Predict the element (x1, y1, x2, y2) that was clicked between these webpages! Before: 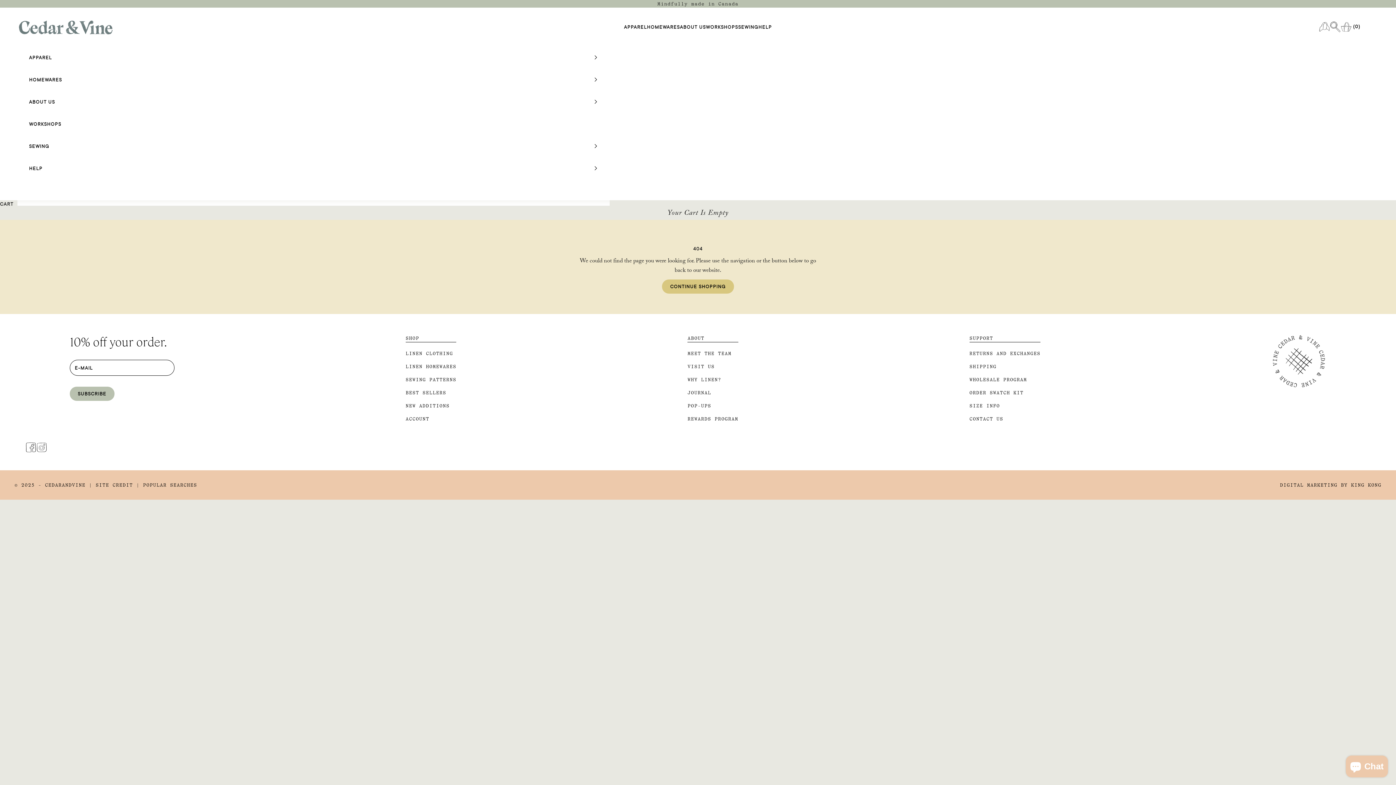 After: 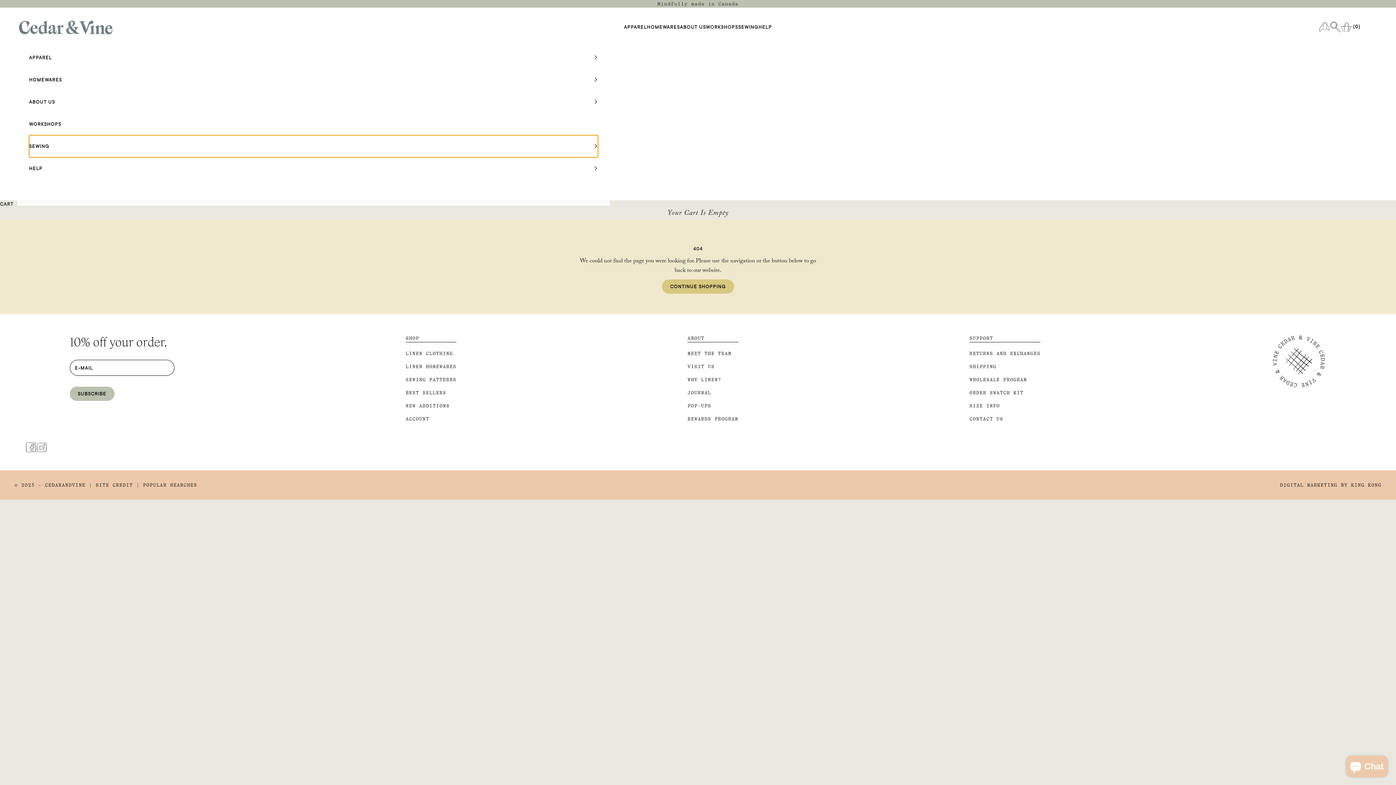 Action: bbox: (29, 135, 598, 157) label: SEWING